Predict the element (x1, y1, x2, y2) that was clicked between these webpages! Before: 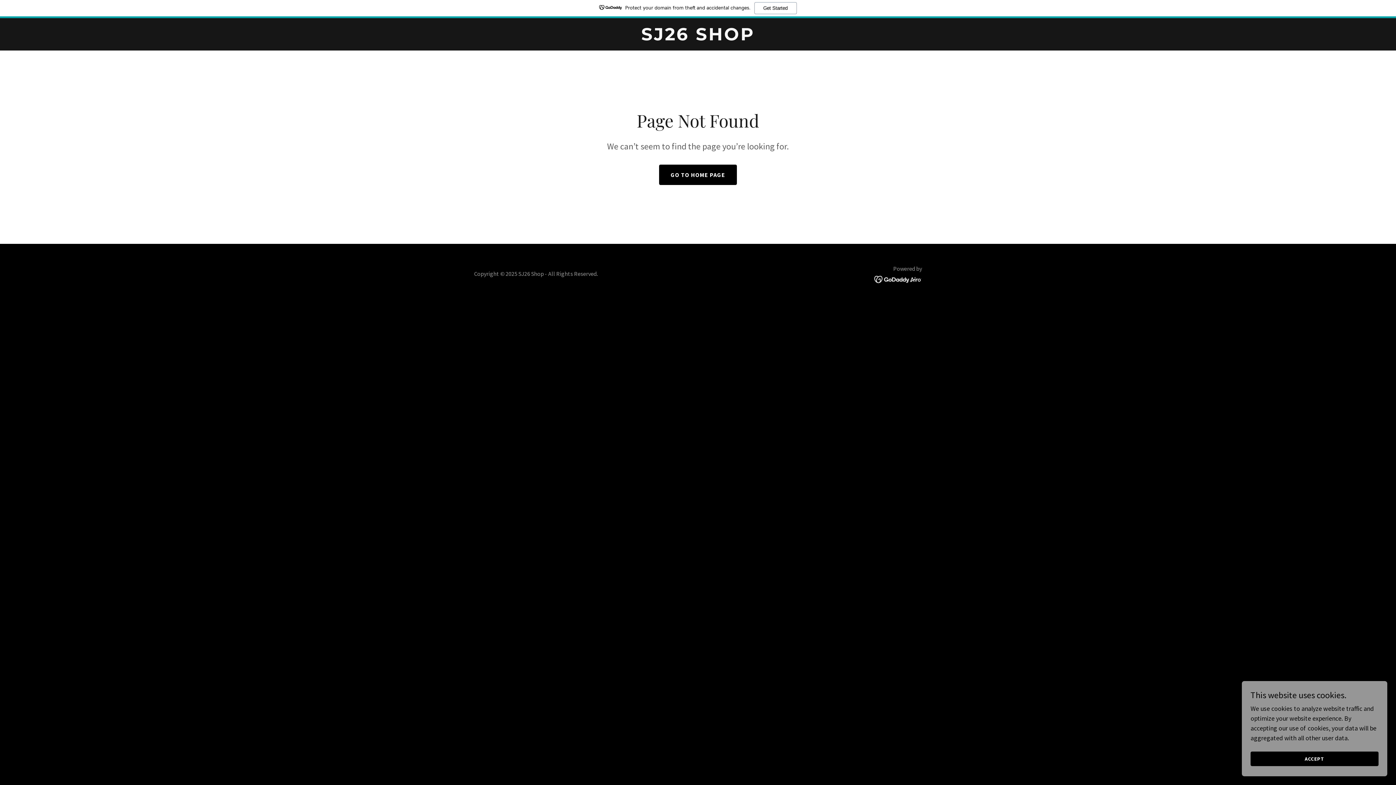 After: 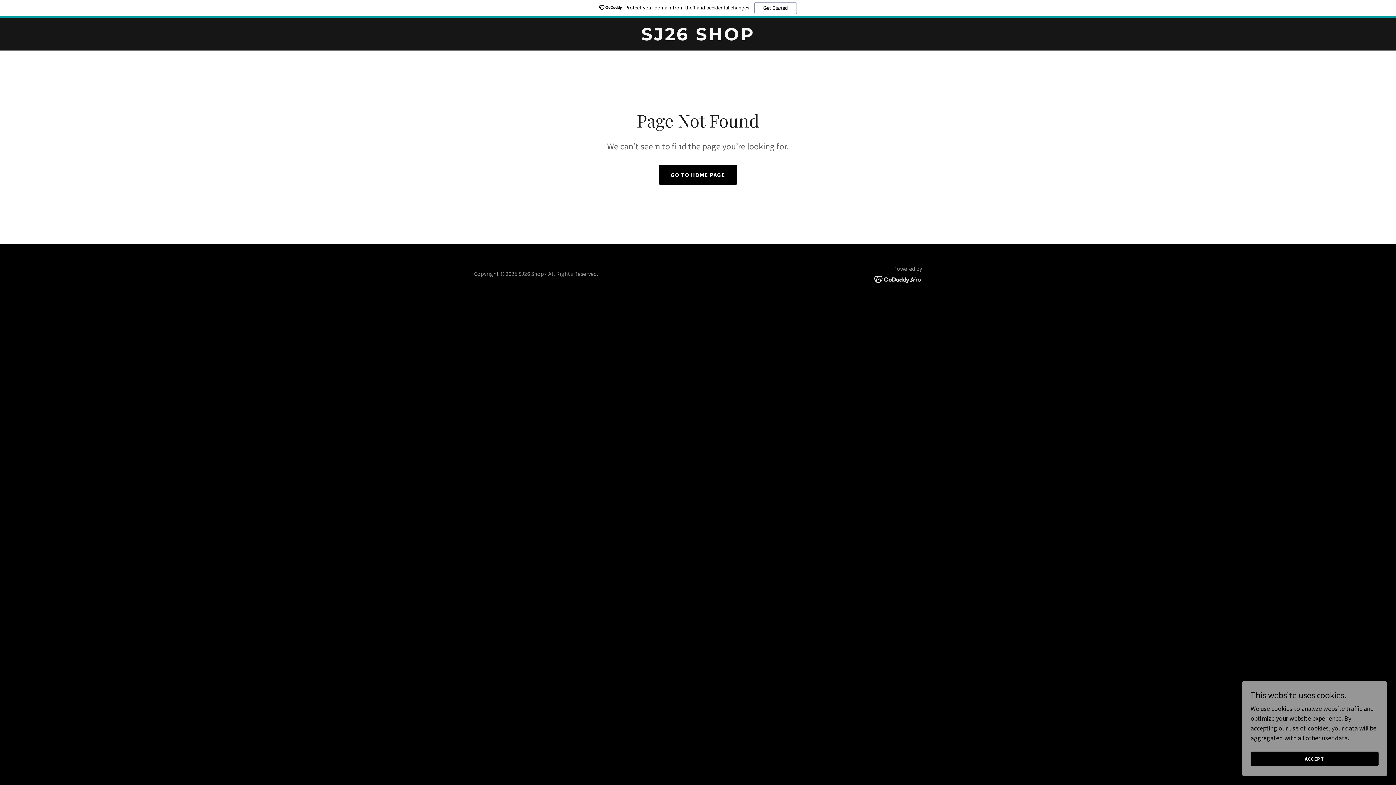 Action: bbox: (0, 0, 1396, 18) label: Protect your domain from theft and accidental changes.
Get Started